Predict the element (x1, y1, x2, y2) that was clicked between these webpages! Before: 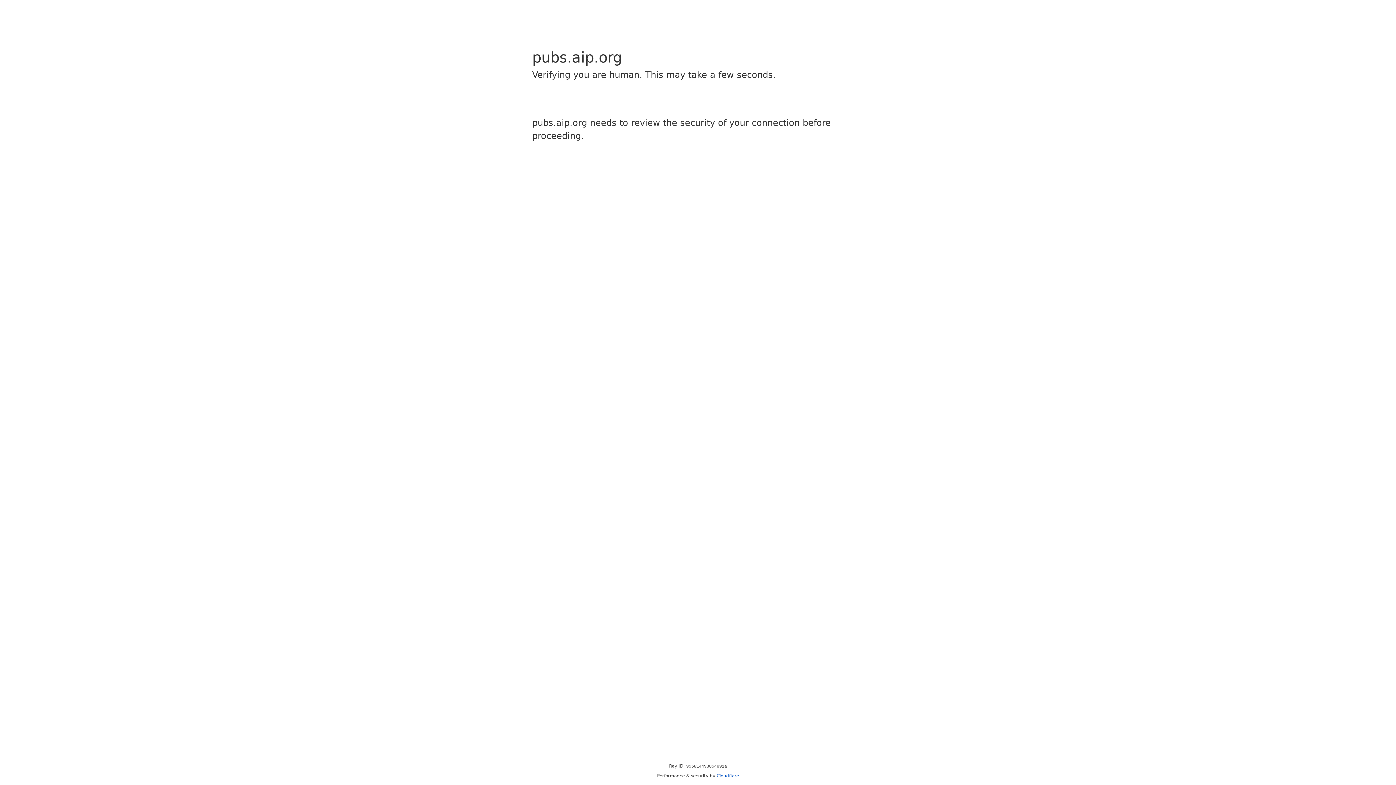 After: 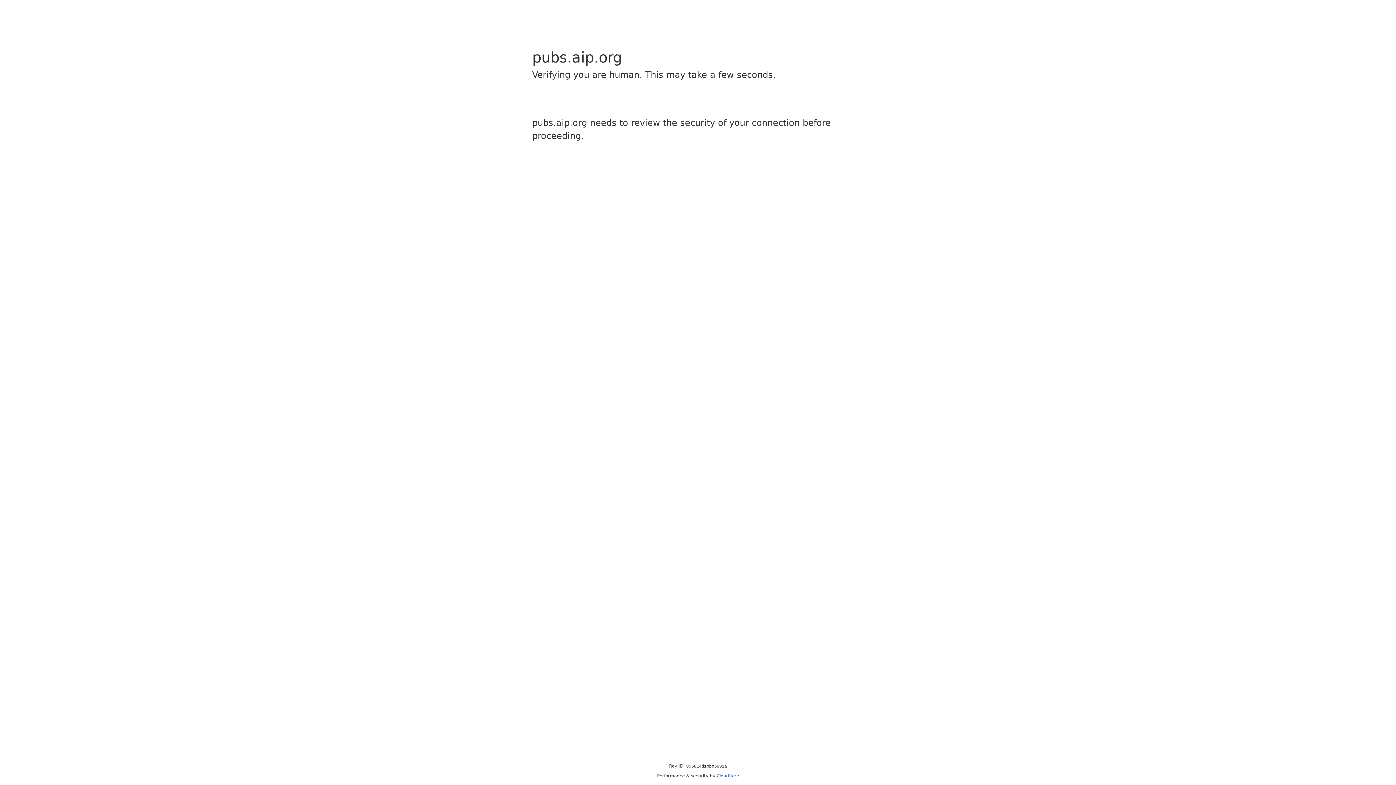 Action: label: Cloudflare bbox: (716, 773, 739, 778)